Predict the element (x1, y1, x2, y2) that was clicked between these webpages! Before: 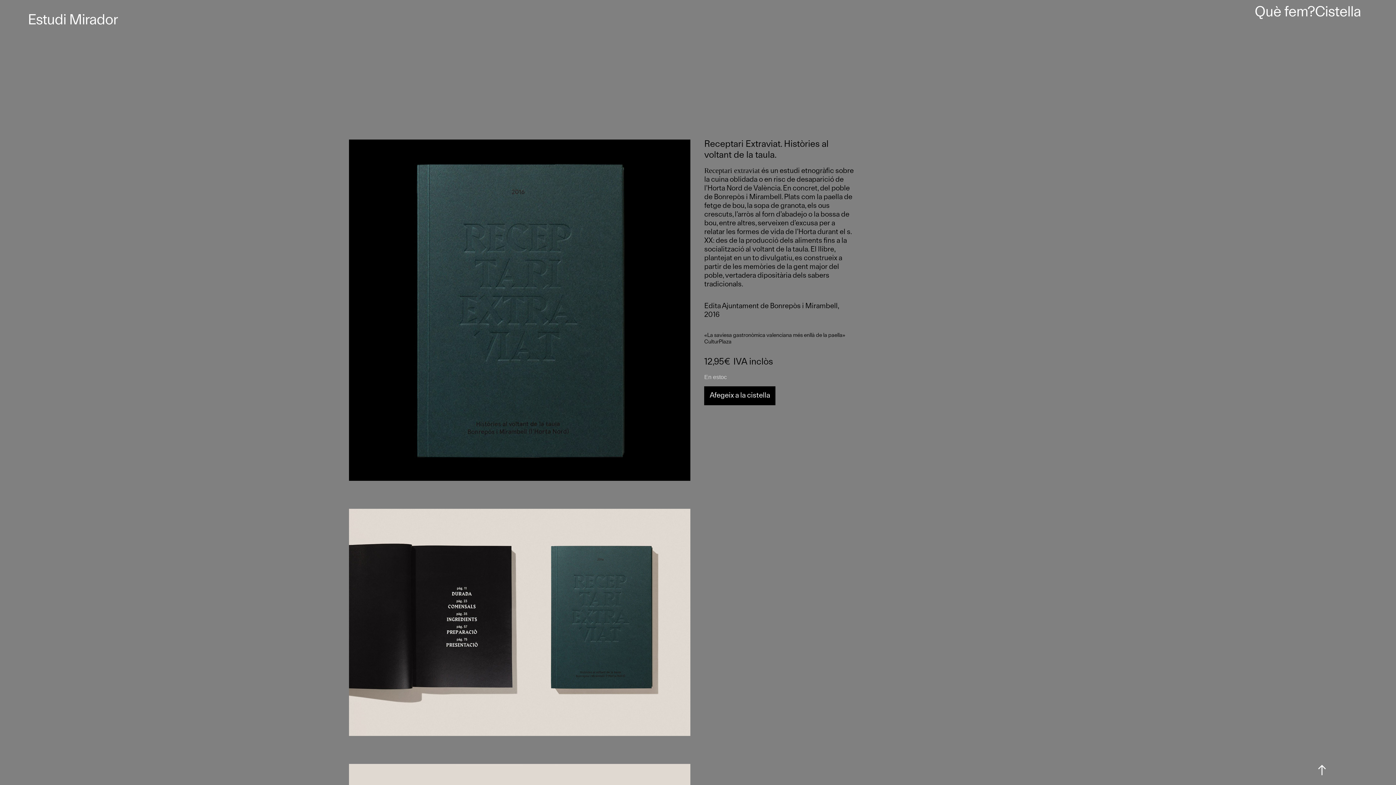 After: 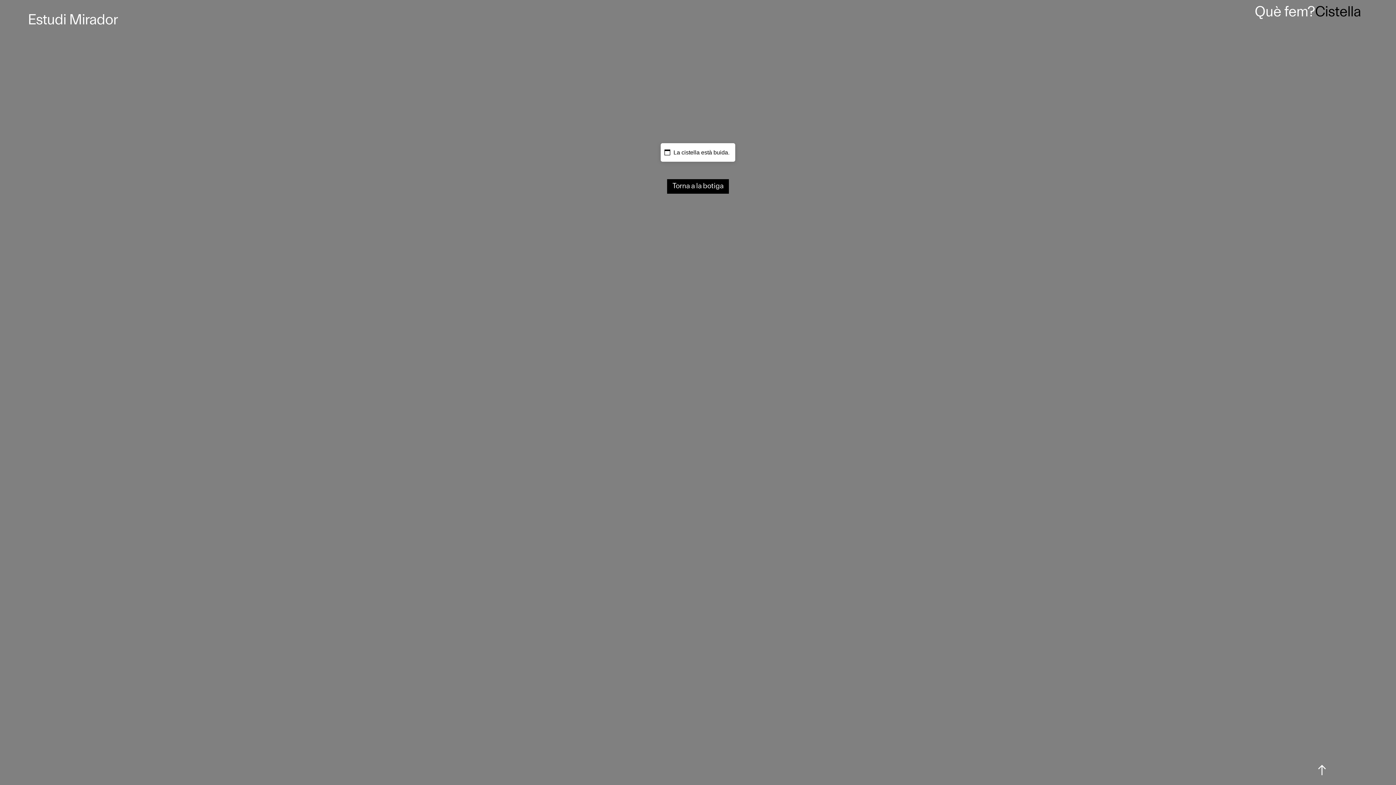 Action: bbox: (1315, 5, 1361, 20) label: Cistella